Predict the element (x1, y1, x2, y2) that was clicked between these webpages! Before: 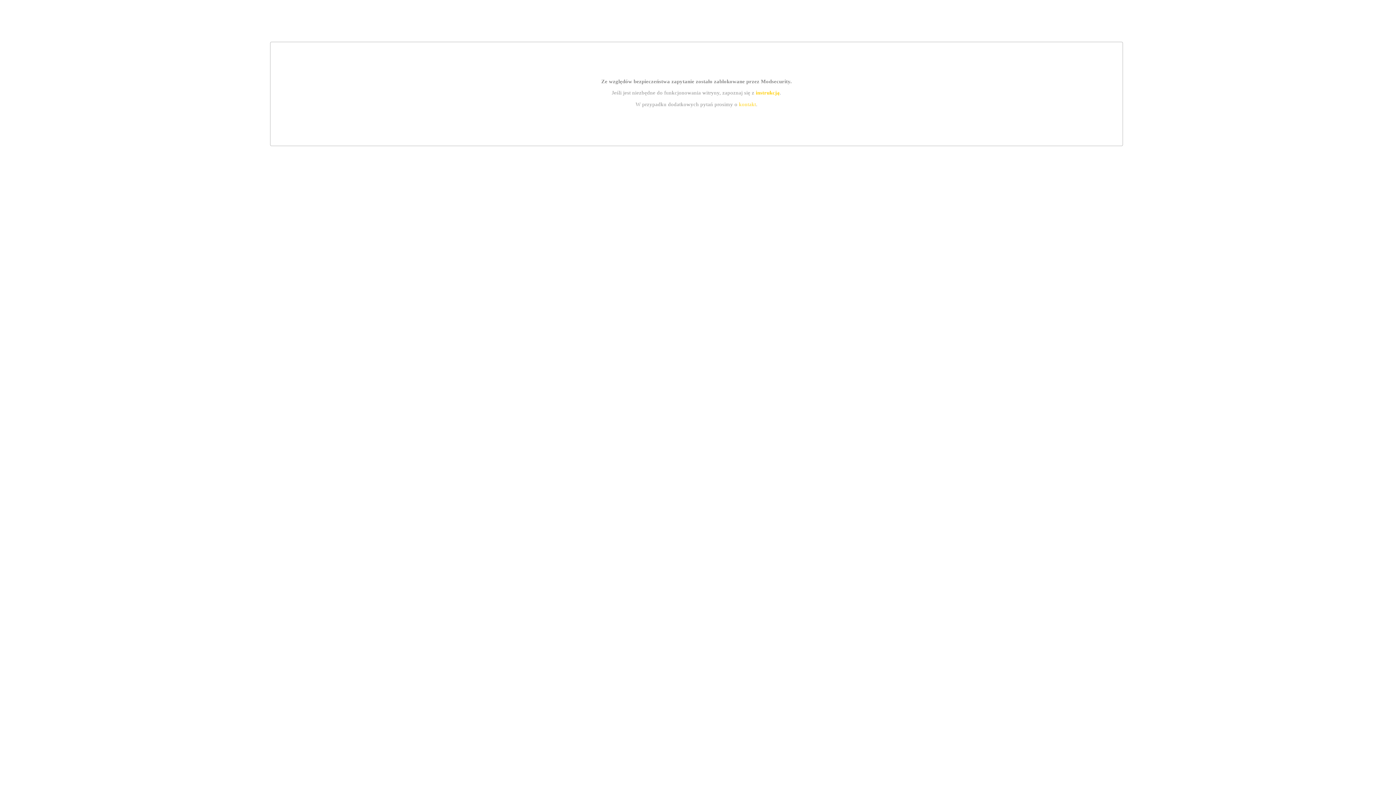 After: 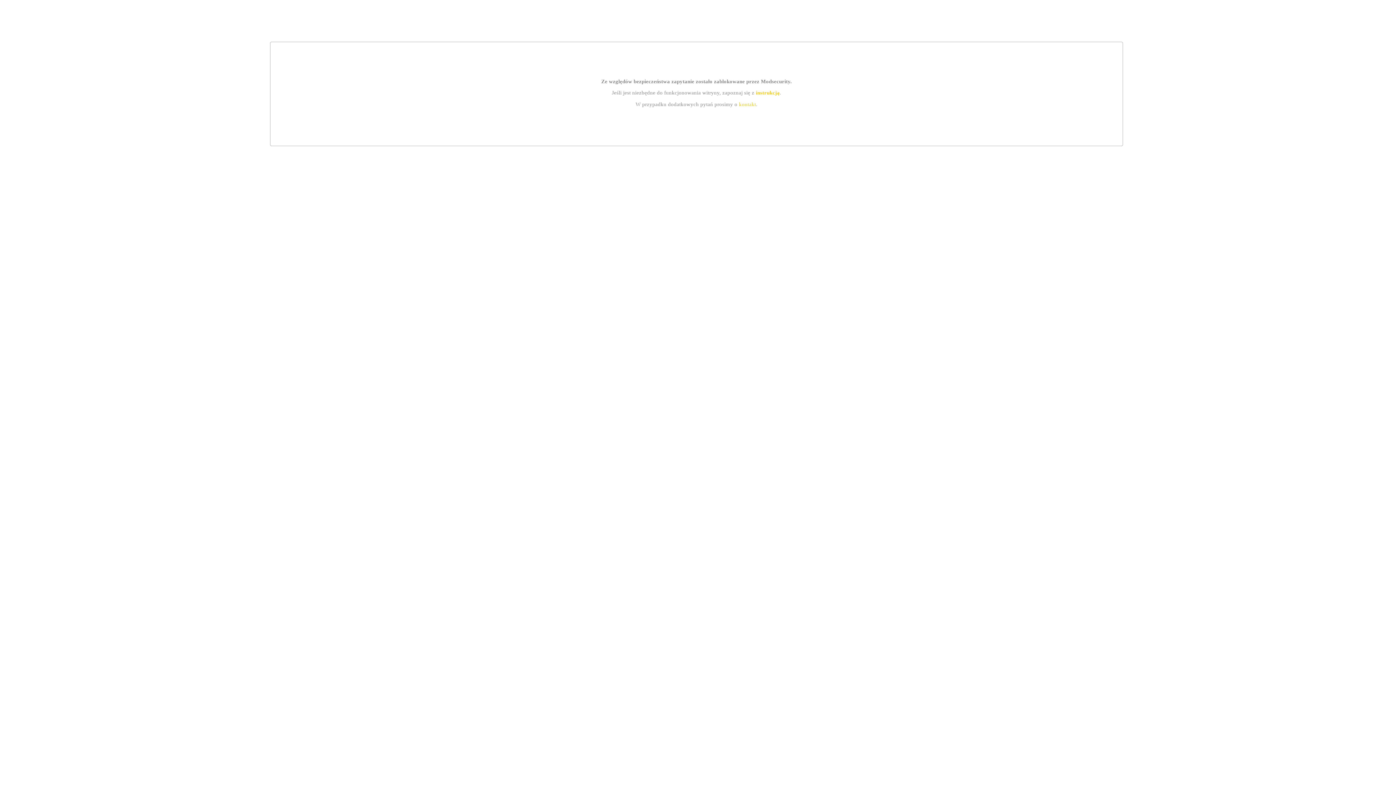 Action: label: instrukcją bbox: (755, 89, 779, 95)